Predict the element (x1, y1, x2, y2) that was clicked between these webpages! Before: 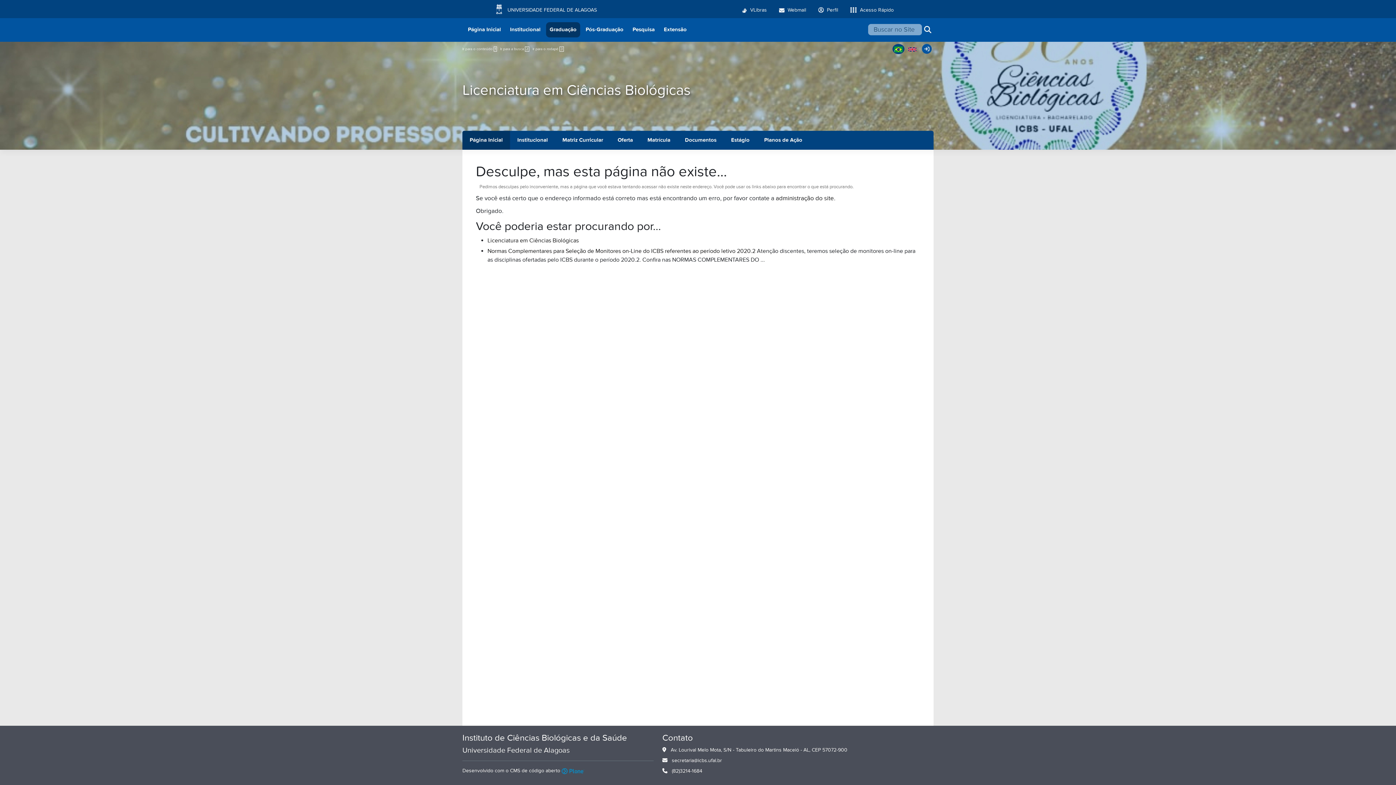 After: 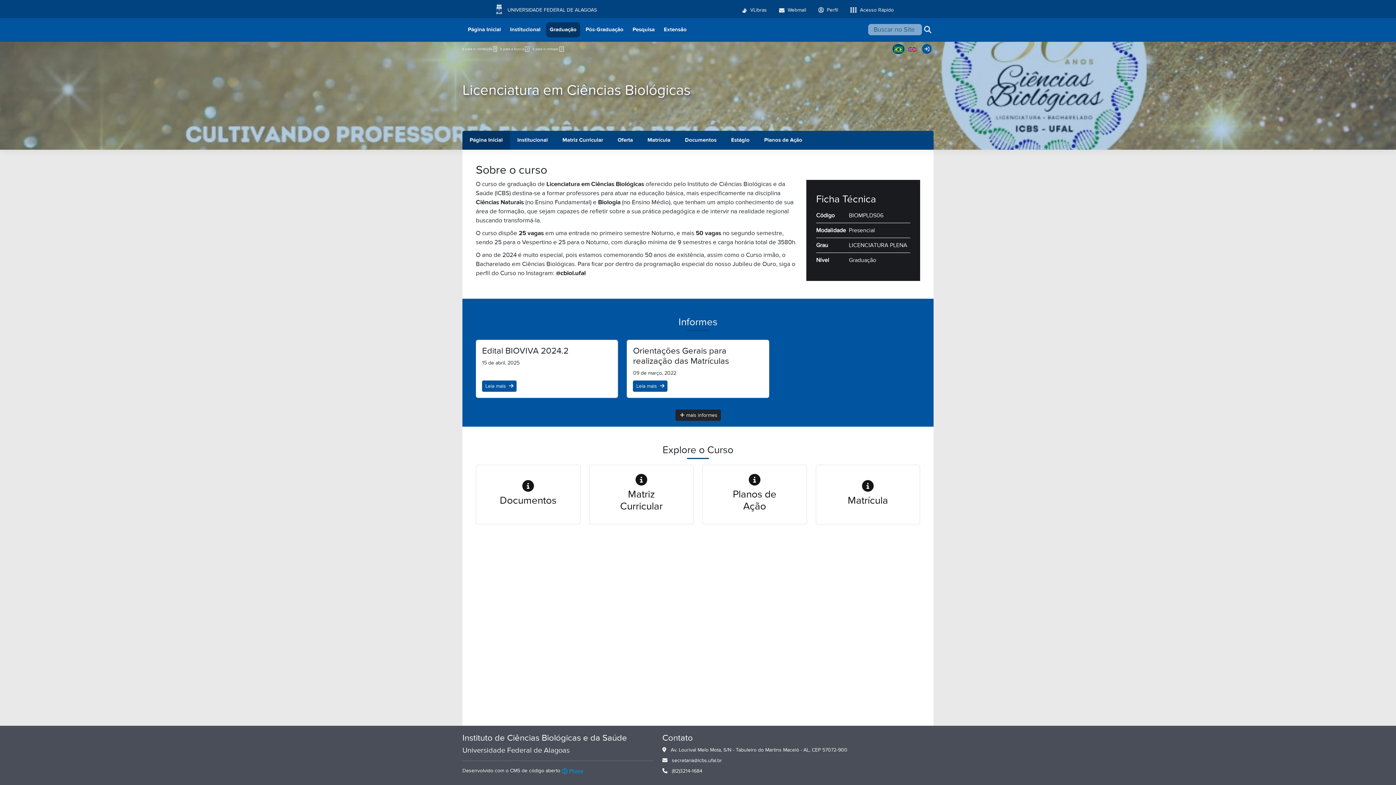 Action: bbox: (462, 81, 933, 99) label: Licenciatura em Ciências Biológicas